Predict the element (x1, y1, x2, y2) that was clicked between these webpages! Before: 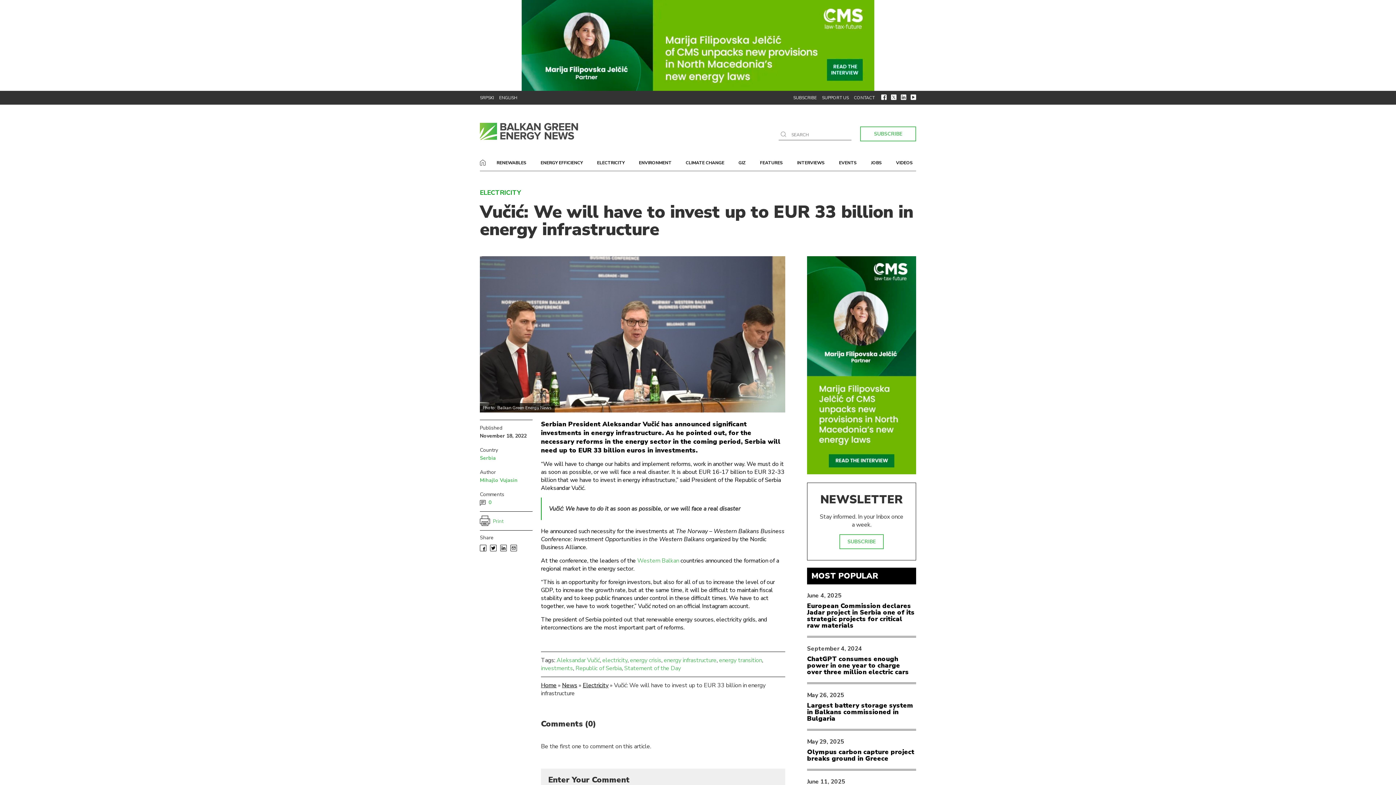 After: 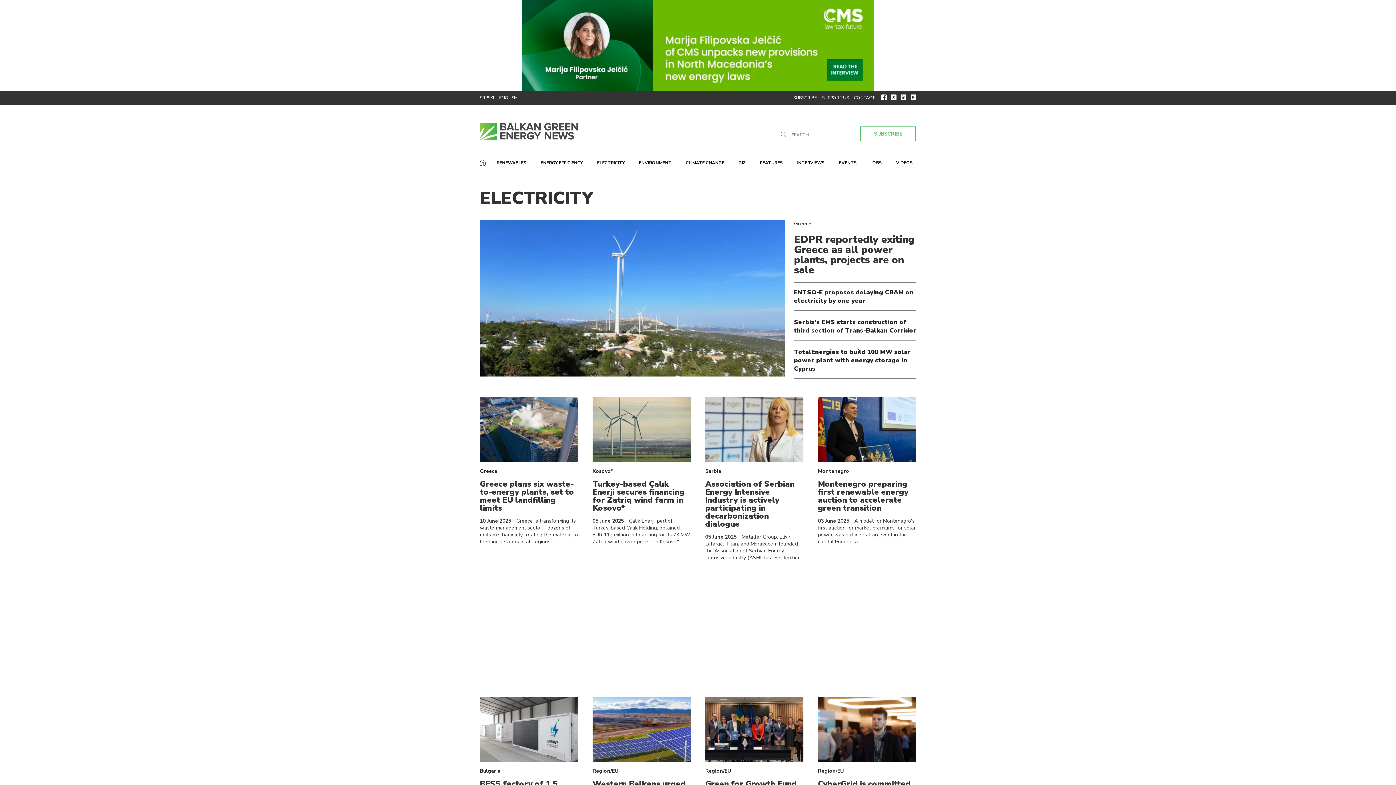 Action: bbox: (602, 656, 627, 664) label: electricity